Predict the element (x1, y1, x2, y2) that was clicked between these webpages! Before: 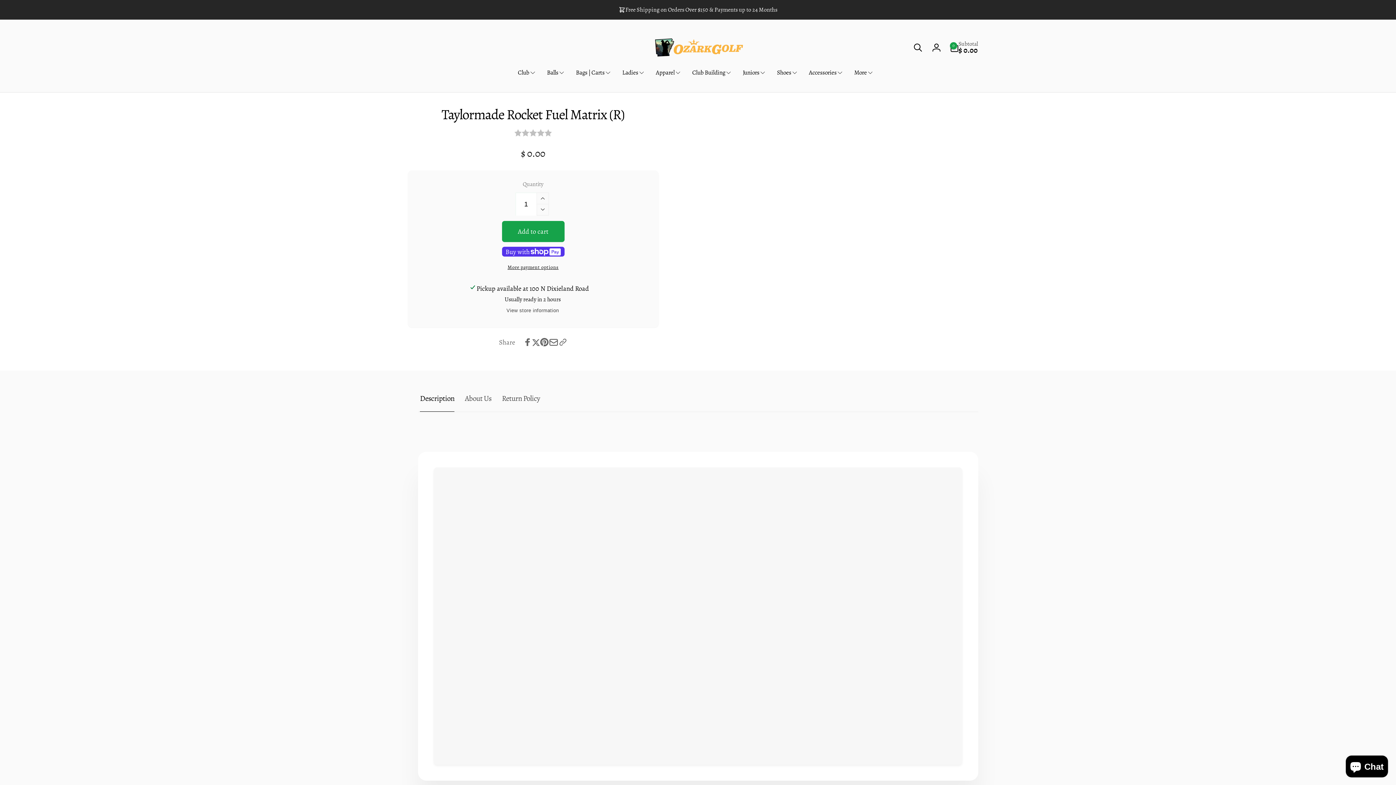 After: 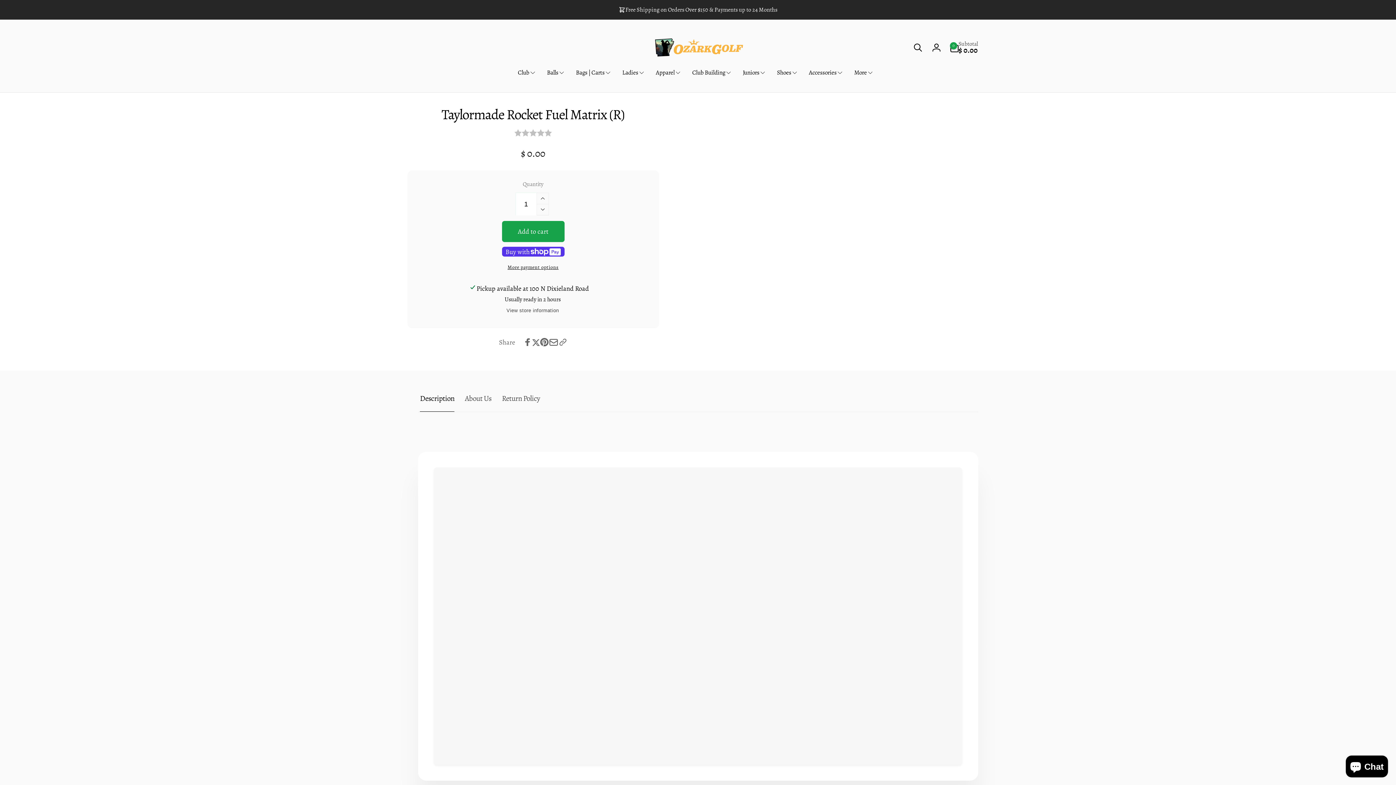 Action: label: 0
0 items
Subtotal
$ 0.00 bbox: (950, 41, 978, 54)